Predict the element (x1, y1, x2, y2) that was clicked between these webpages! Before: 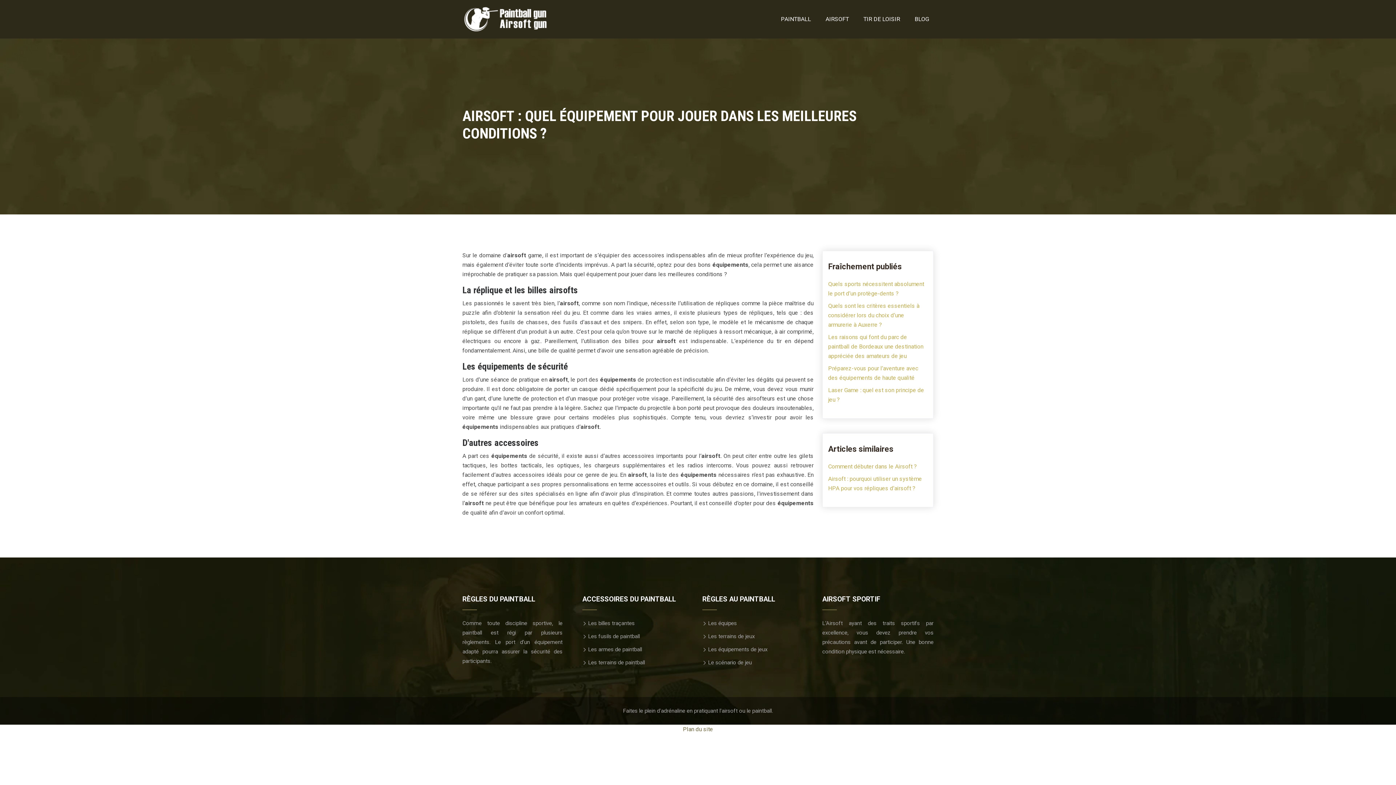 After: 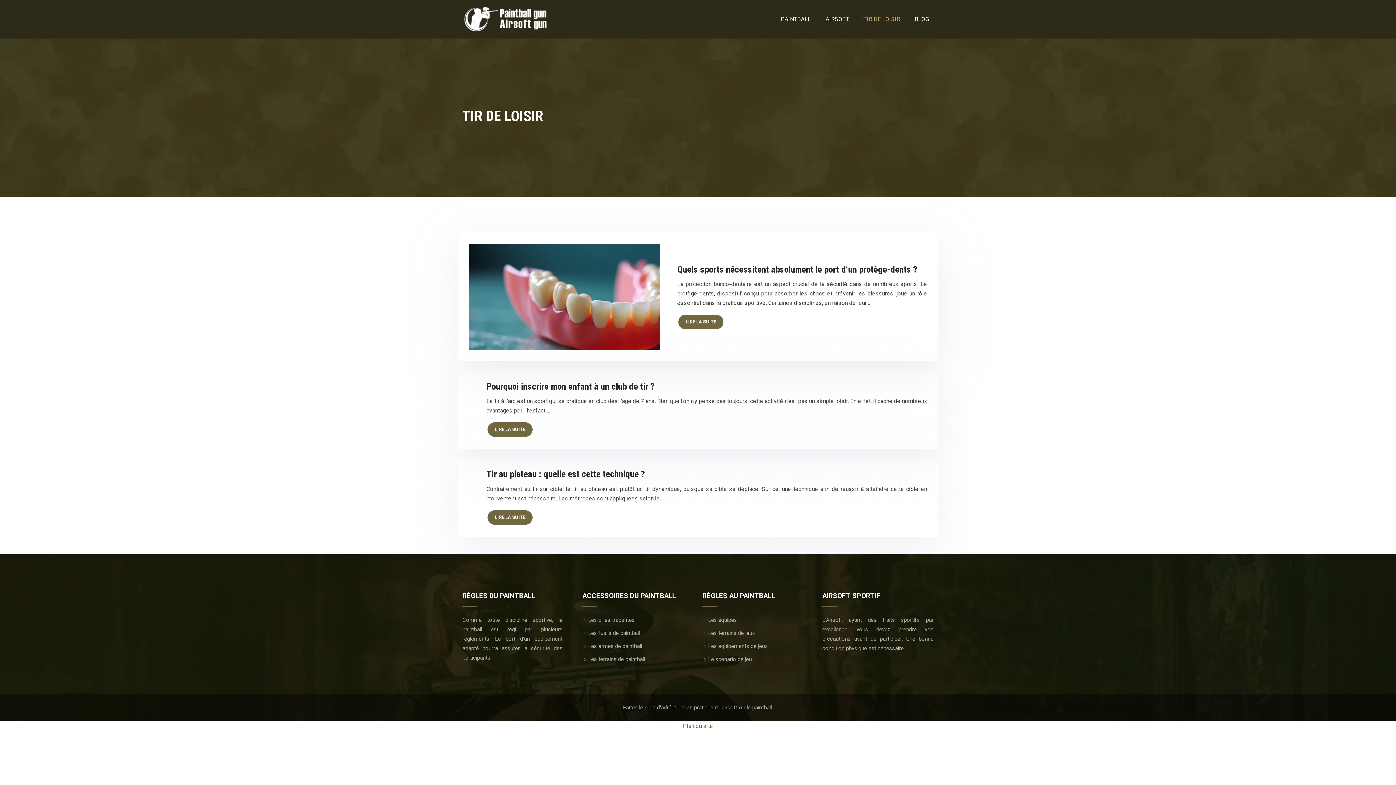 Action: bbox: (860, 8, 904, 30) label: TIR DE LOISIR